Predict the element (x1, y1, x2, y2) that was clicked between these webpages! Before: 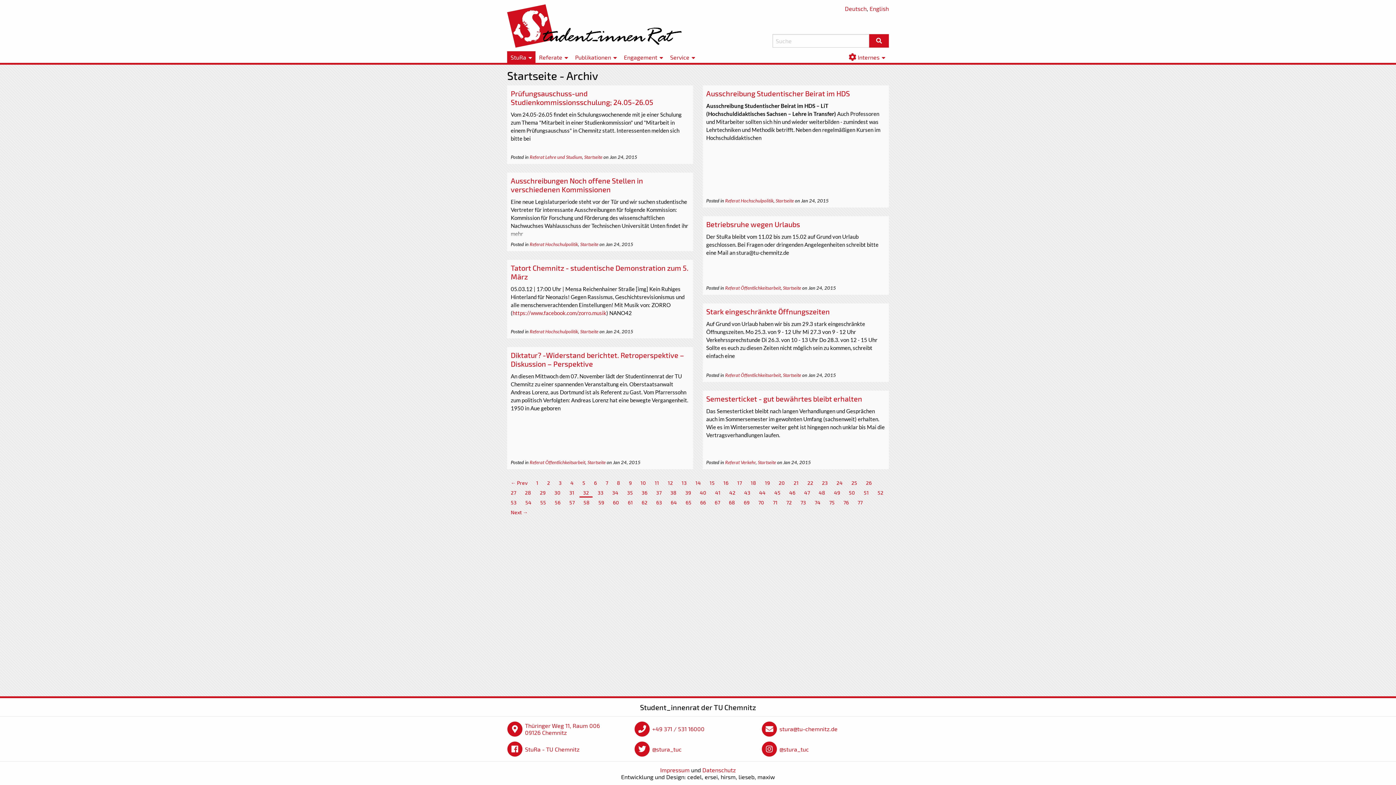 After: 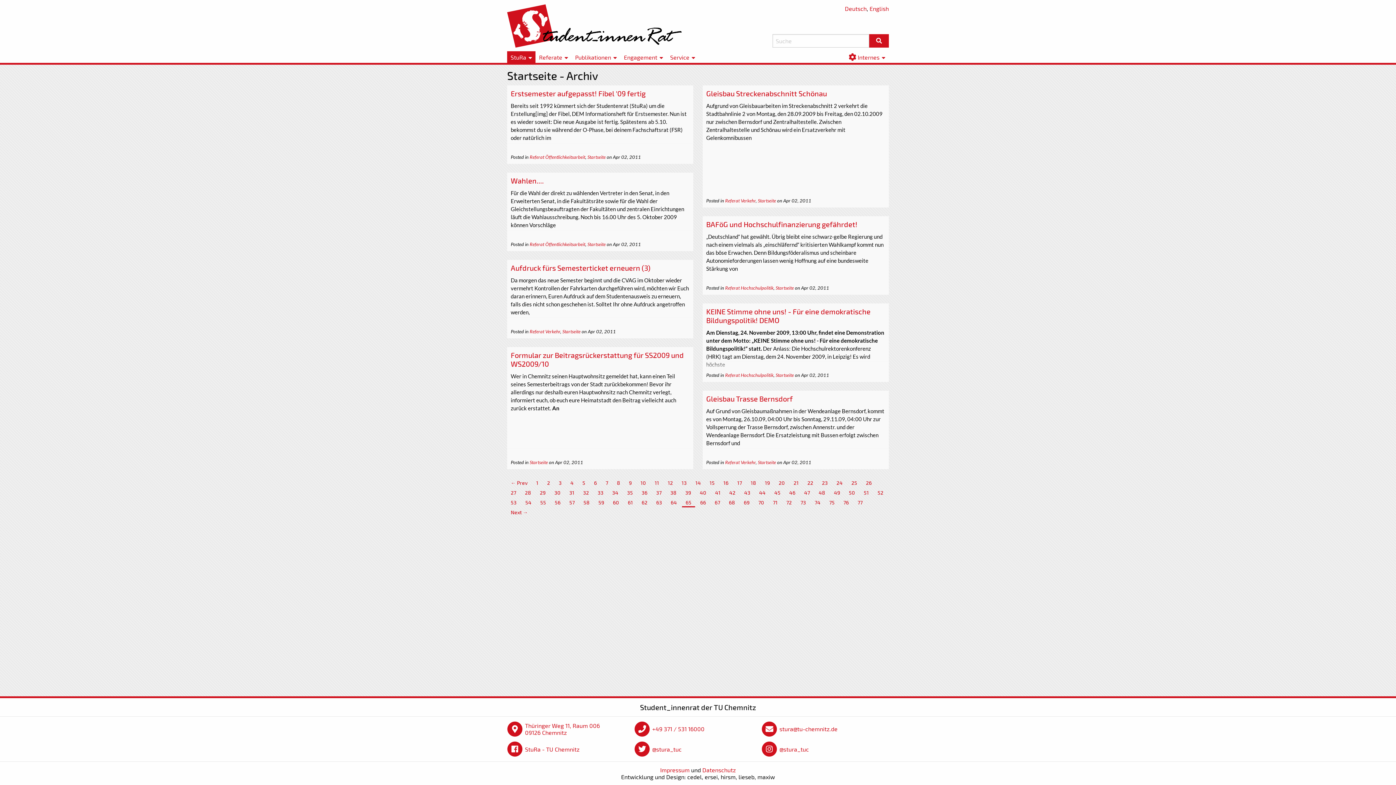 Action: bbox: (682, 497, 695, 507) label: 65